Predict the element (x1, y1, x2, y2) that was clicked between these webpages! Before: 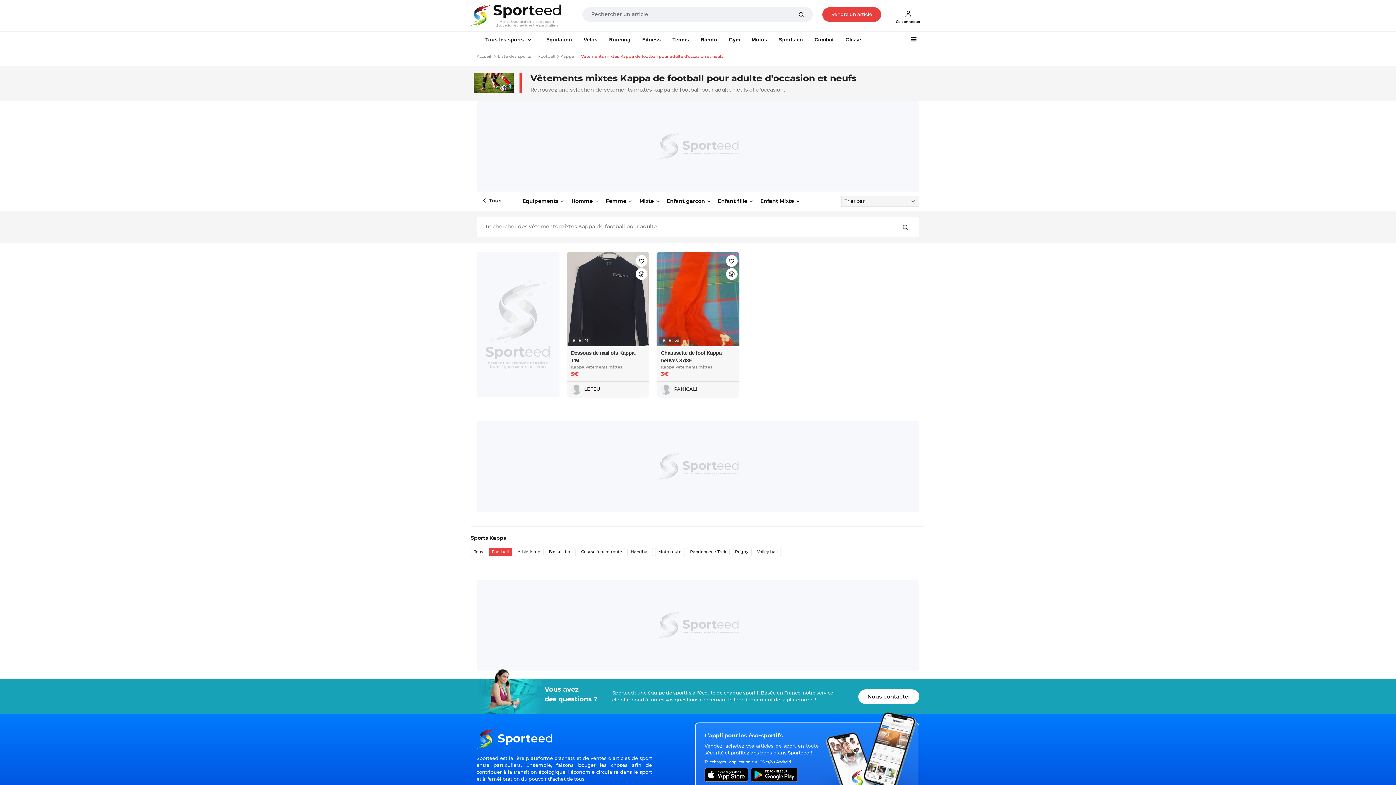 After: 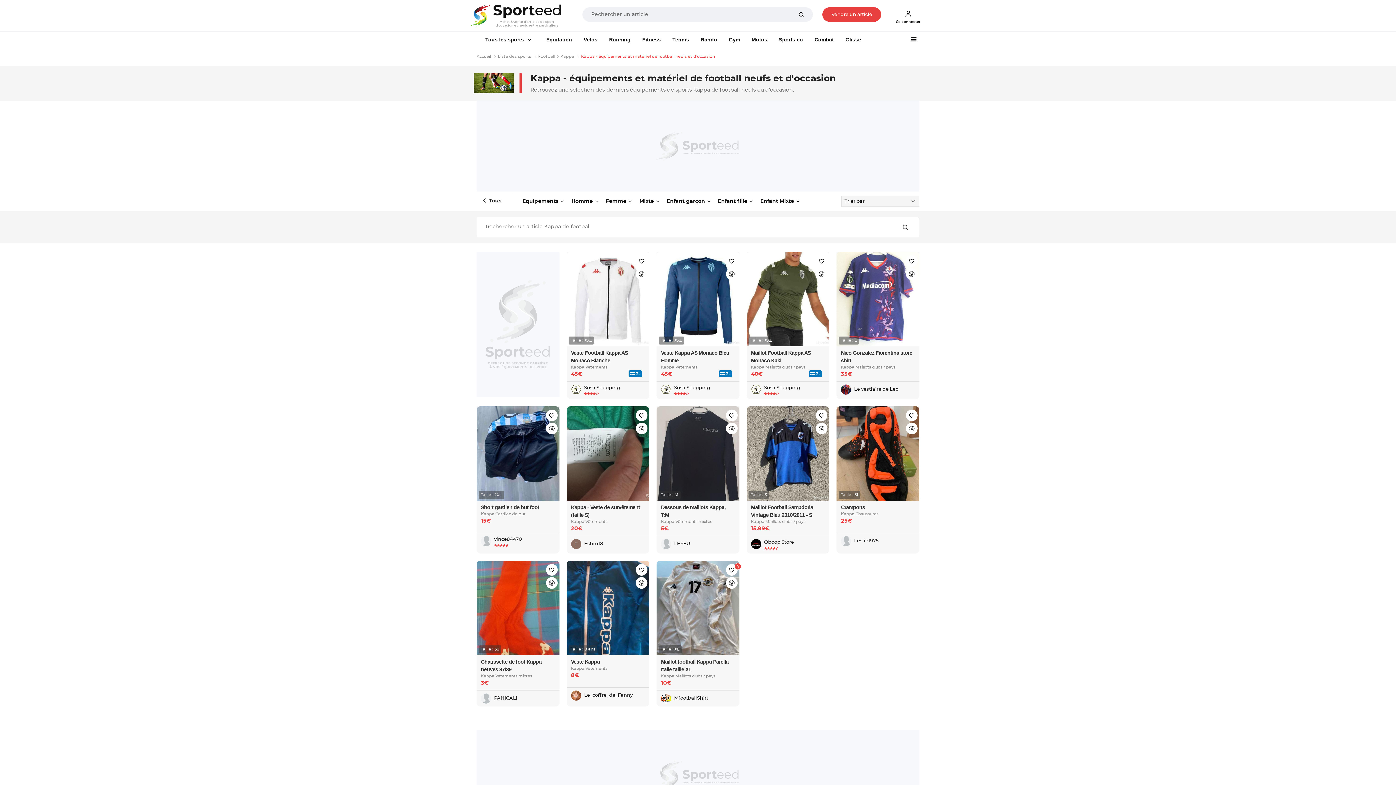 Action: label: Kappa bbox: (560, 54, 574, 58)